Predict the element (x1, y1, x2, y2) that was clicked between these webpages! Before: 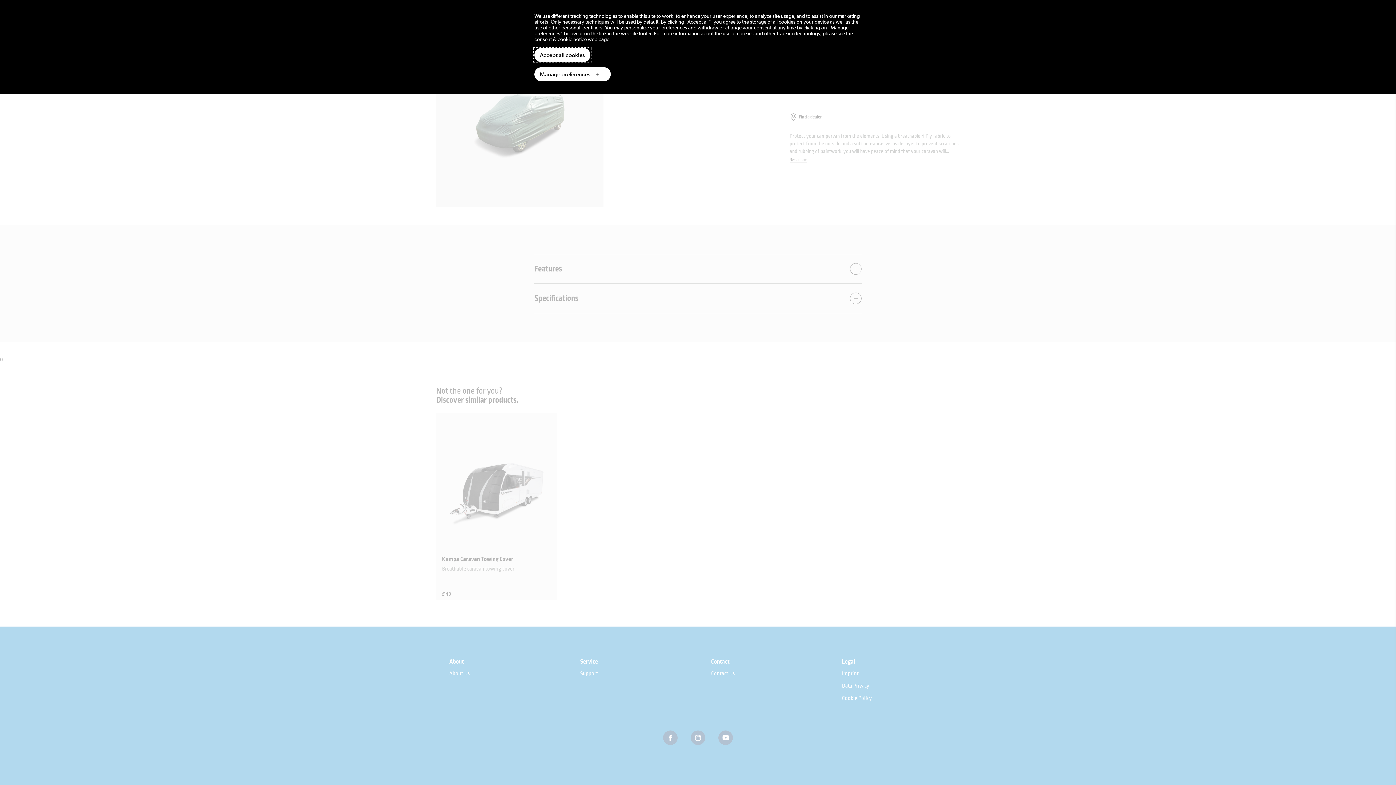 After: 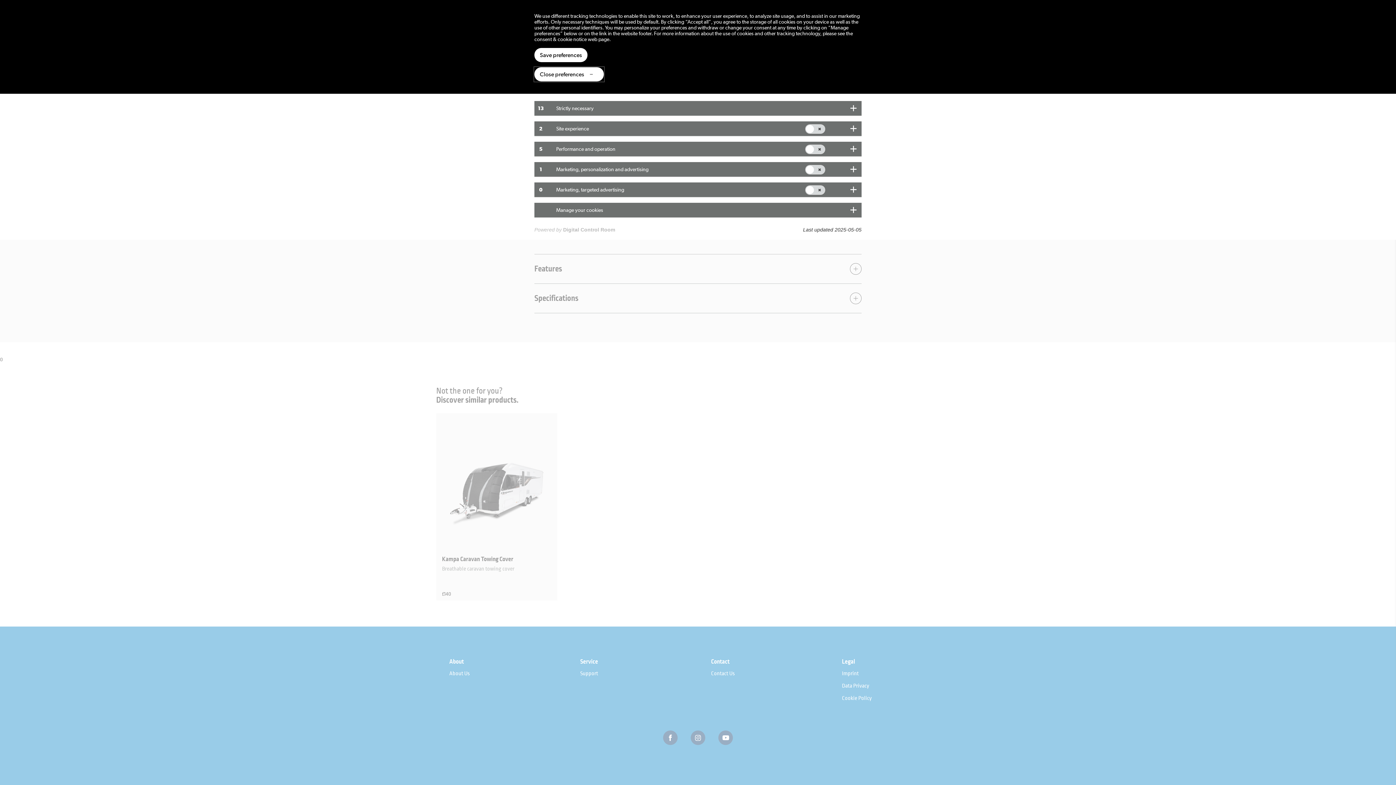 Action: bbox: (534, 67, 610, 81) label: Manage preferences